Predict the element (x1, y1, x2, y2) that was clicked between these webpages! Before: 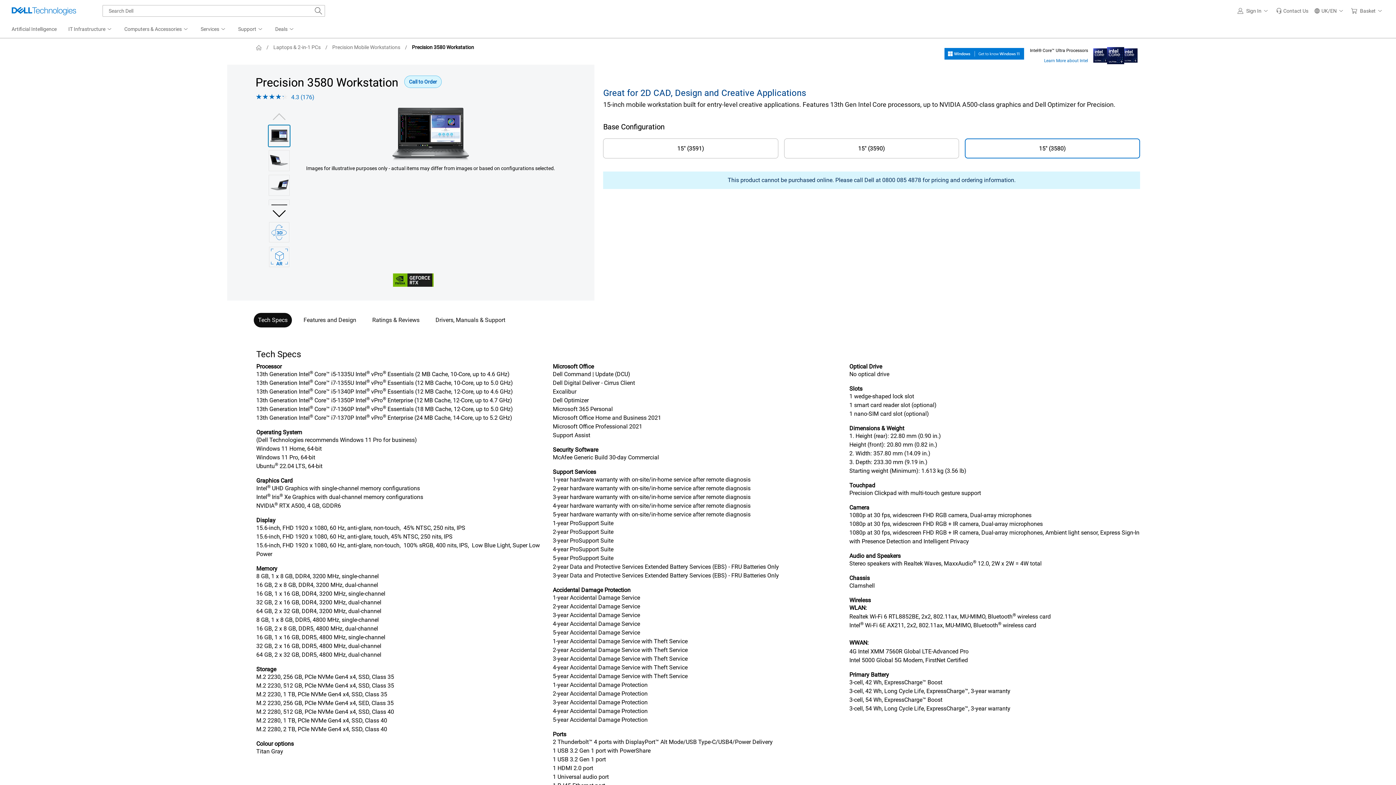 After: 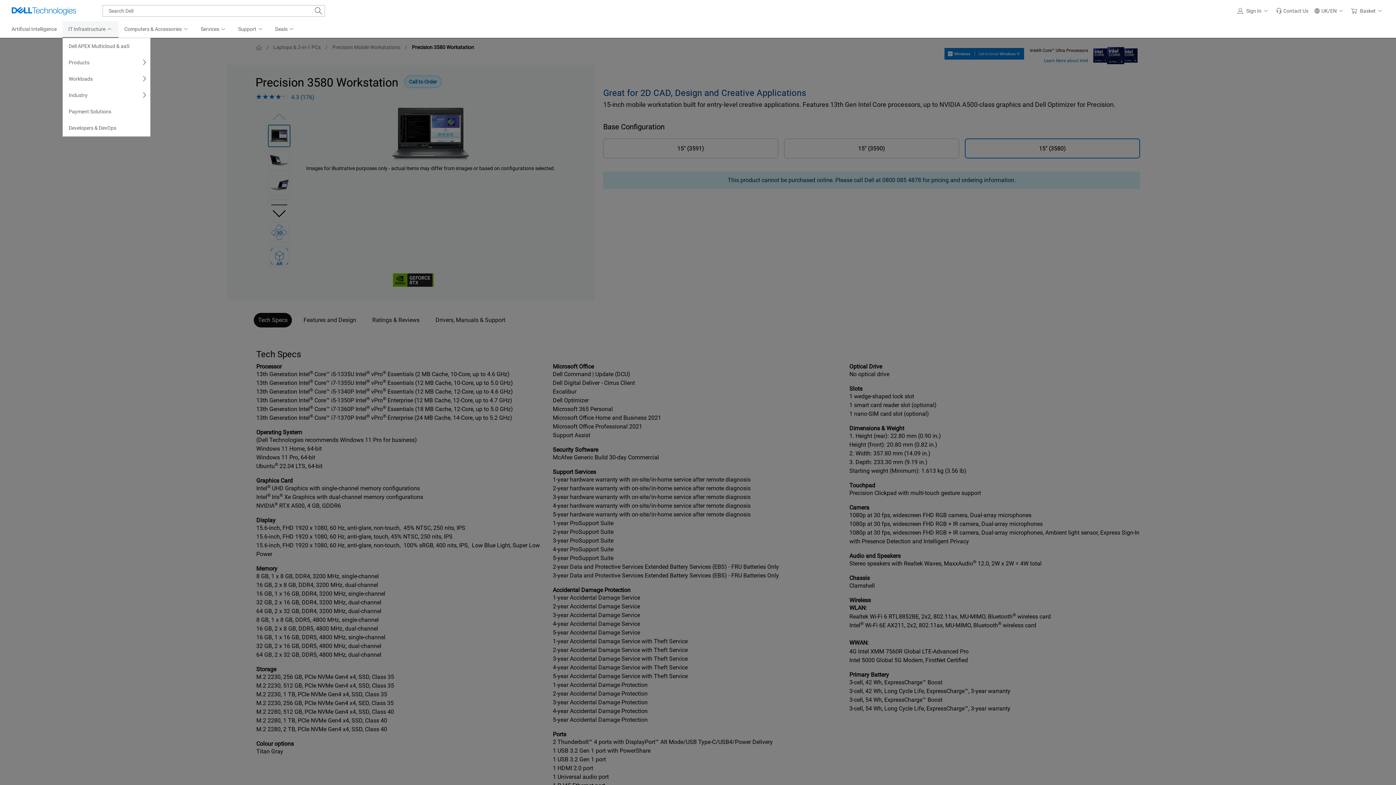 Action: label: IT Infrastructure bbox: (62, 21, 118, 37)